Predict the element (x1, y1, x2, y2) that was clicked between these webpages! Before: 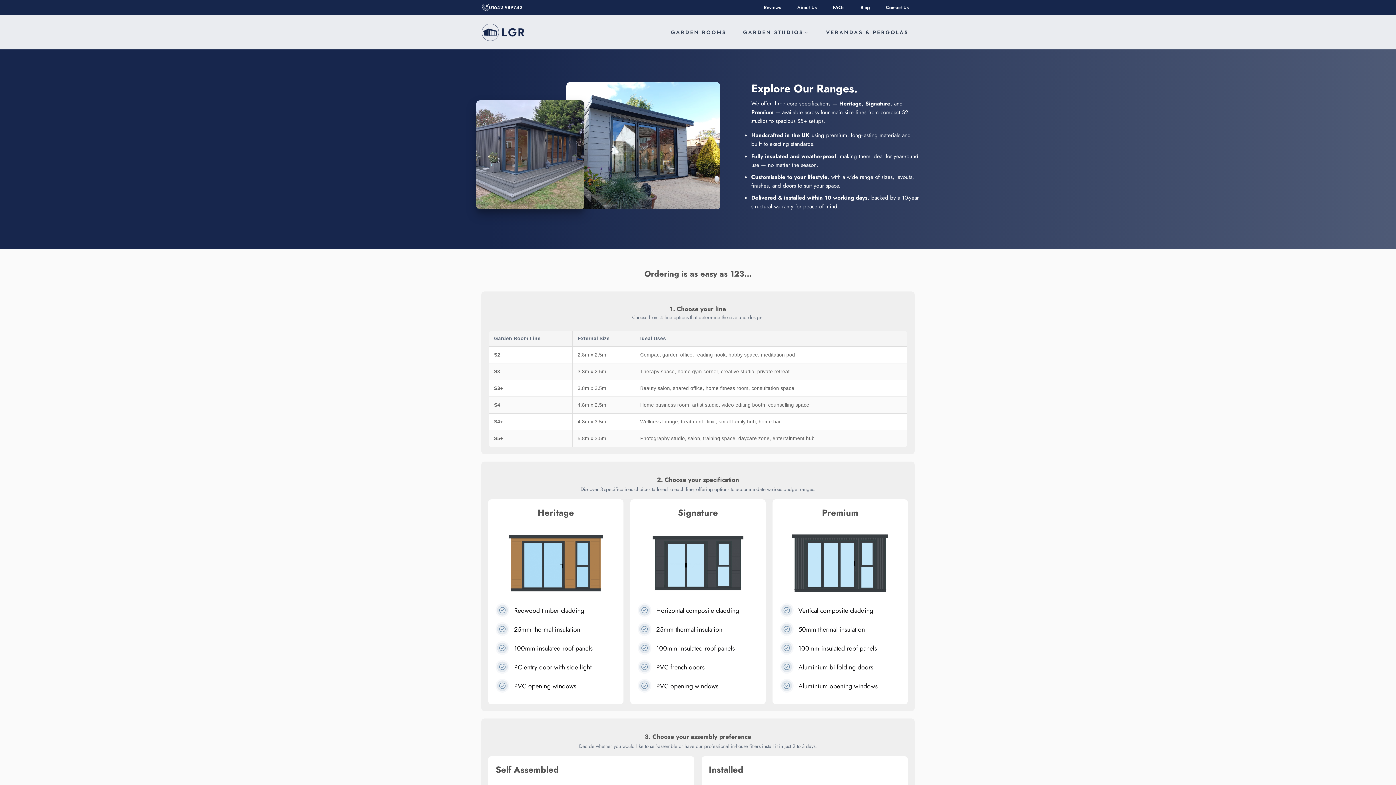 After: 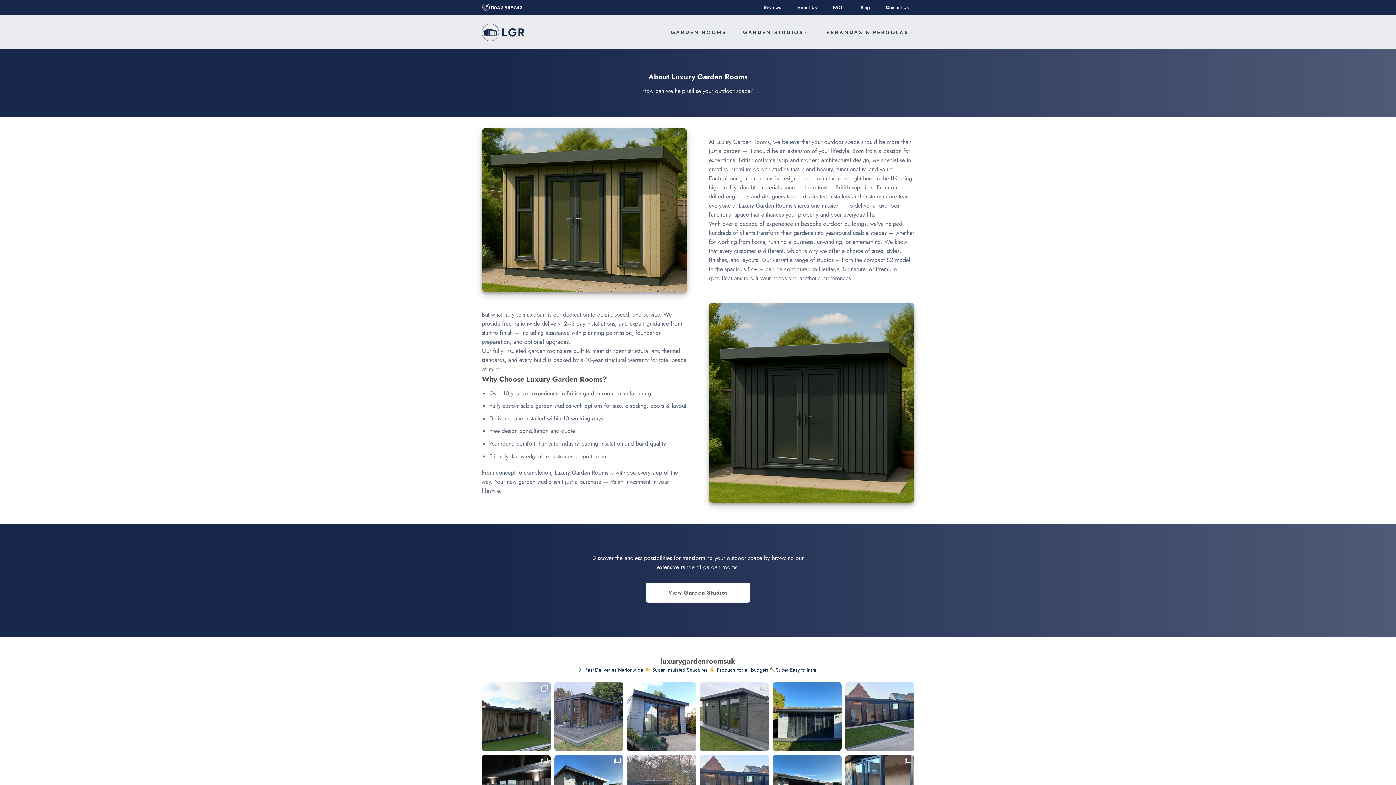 Action: label: About Us bbox: (792, 1, 822, 13)